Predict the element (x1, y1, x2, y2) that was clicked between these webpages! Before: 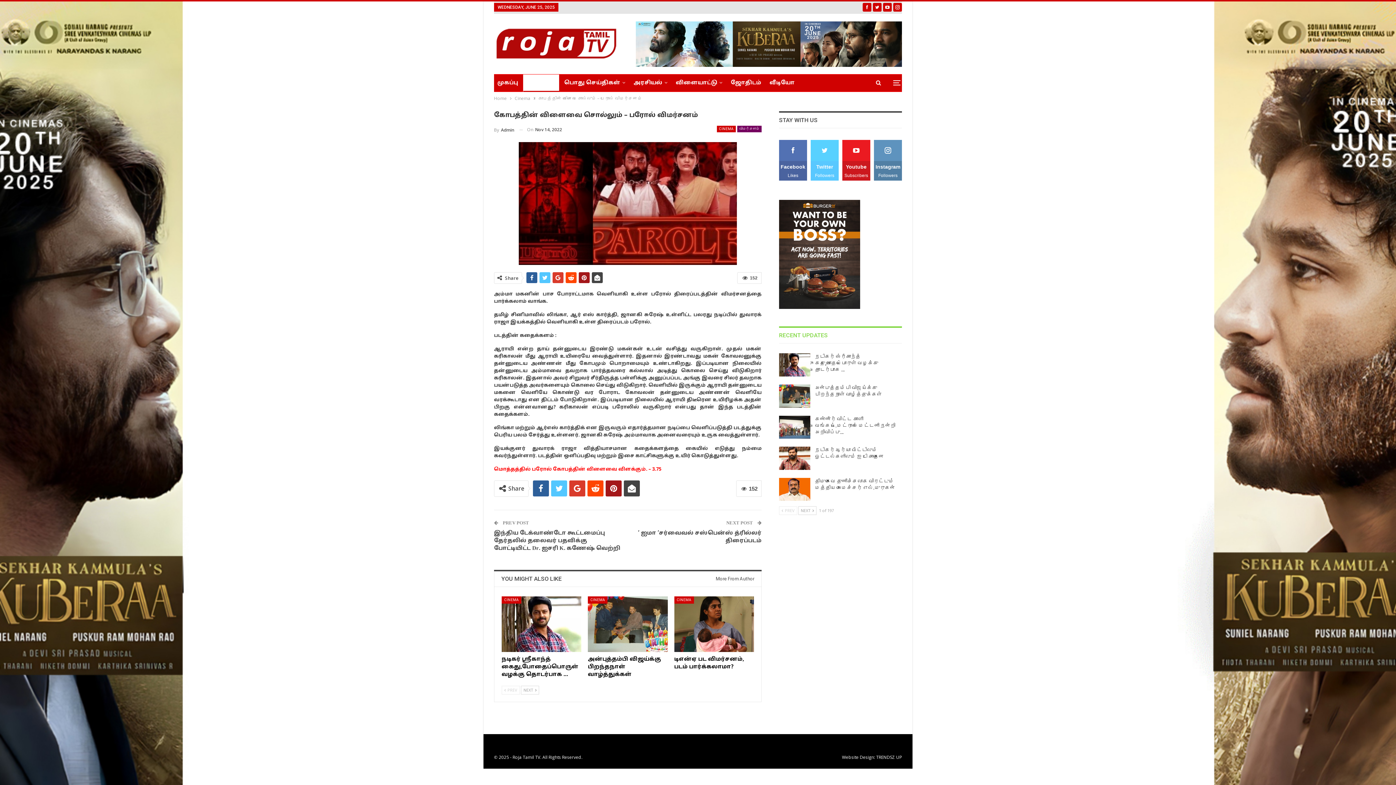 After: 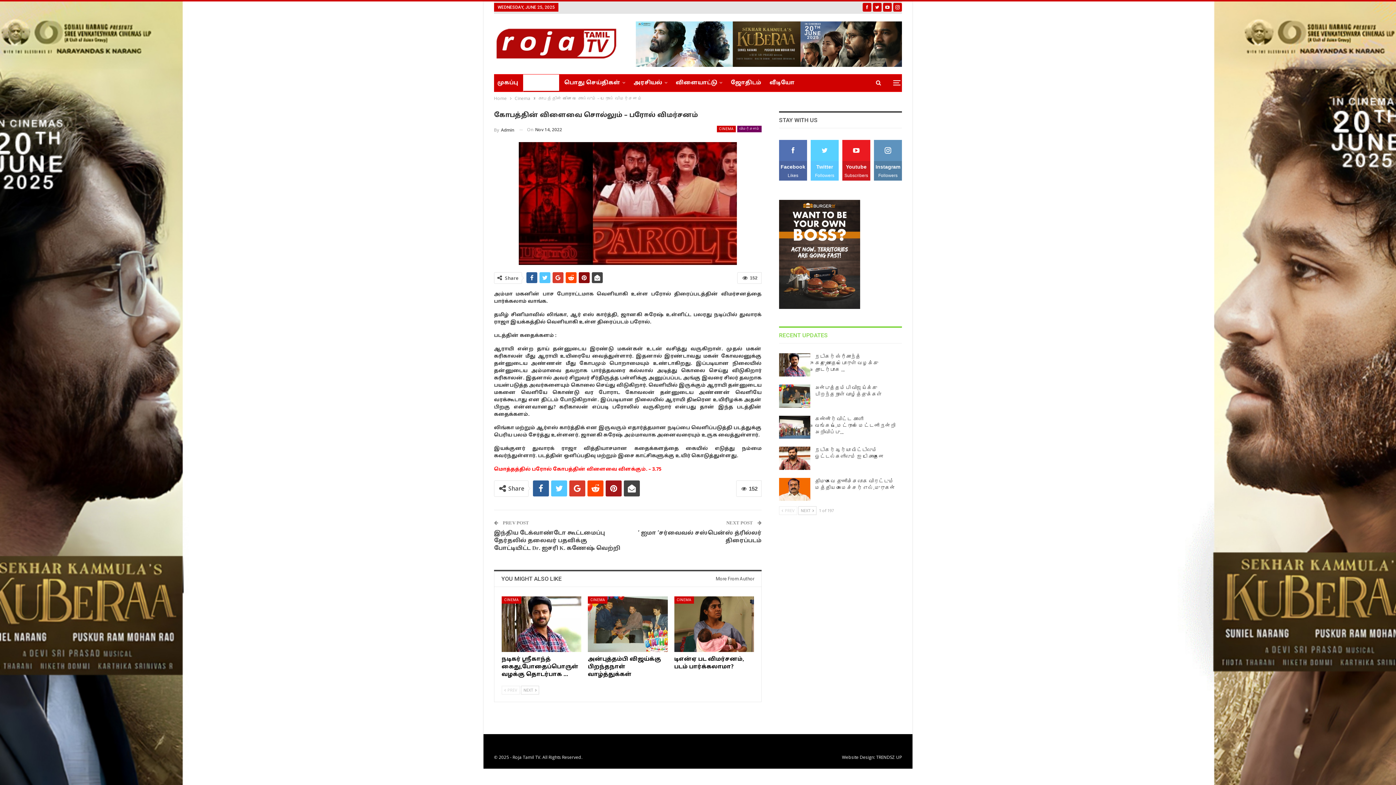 Action: bbox: (578, 272, 589, 283)